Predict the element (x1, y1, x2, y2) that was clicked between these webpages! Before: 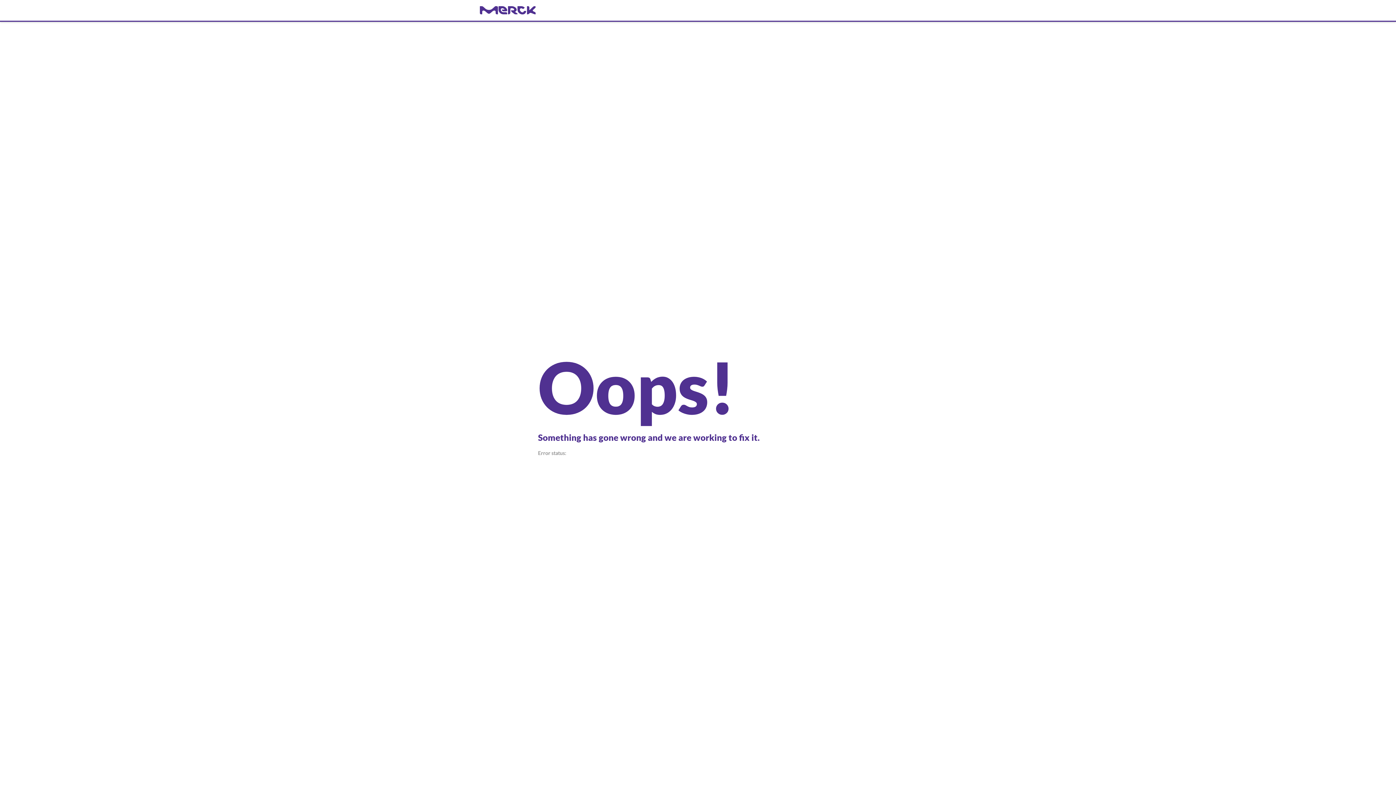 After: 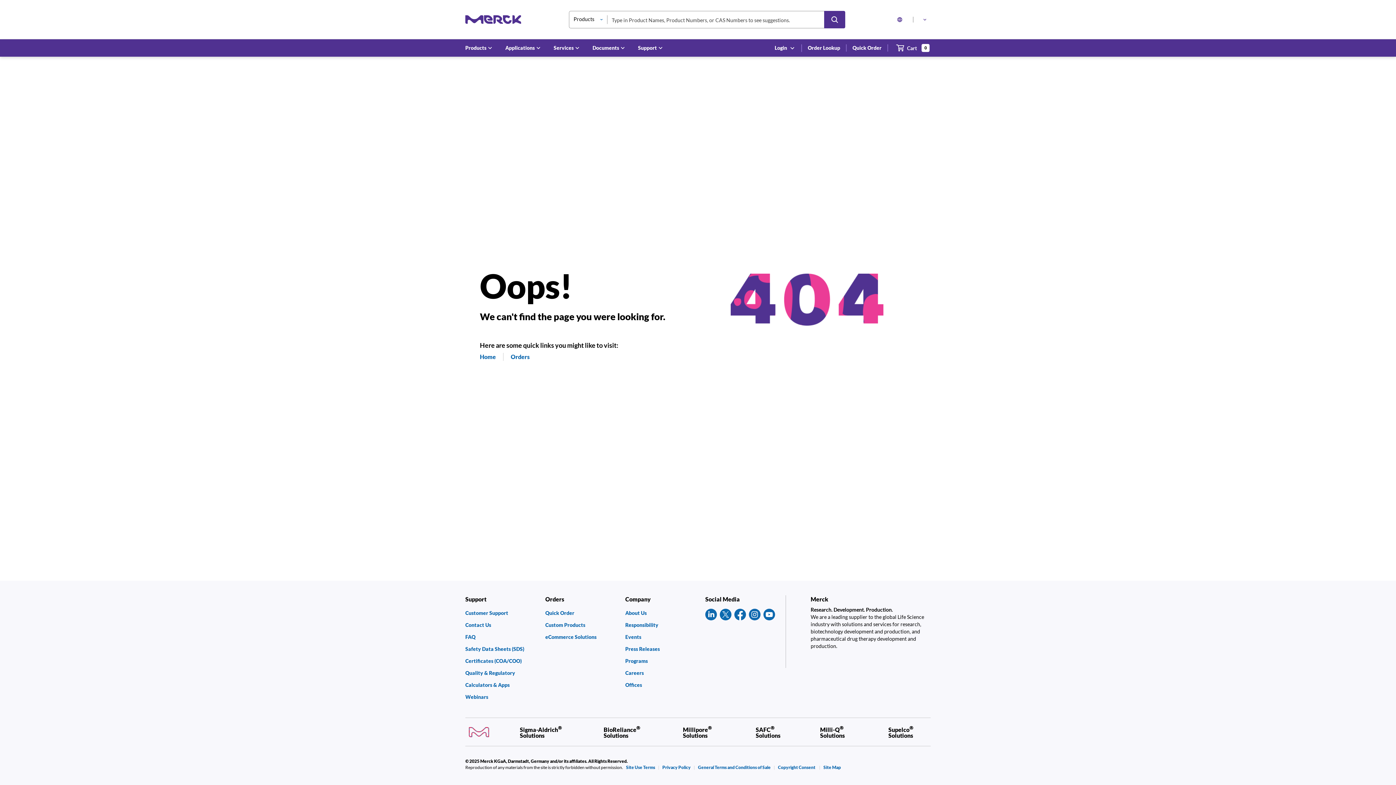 Action: label: navigate-home bbox: (480, 6, 916, 14)